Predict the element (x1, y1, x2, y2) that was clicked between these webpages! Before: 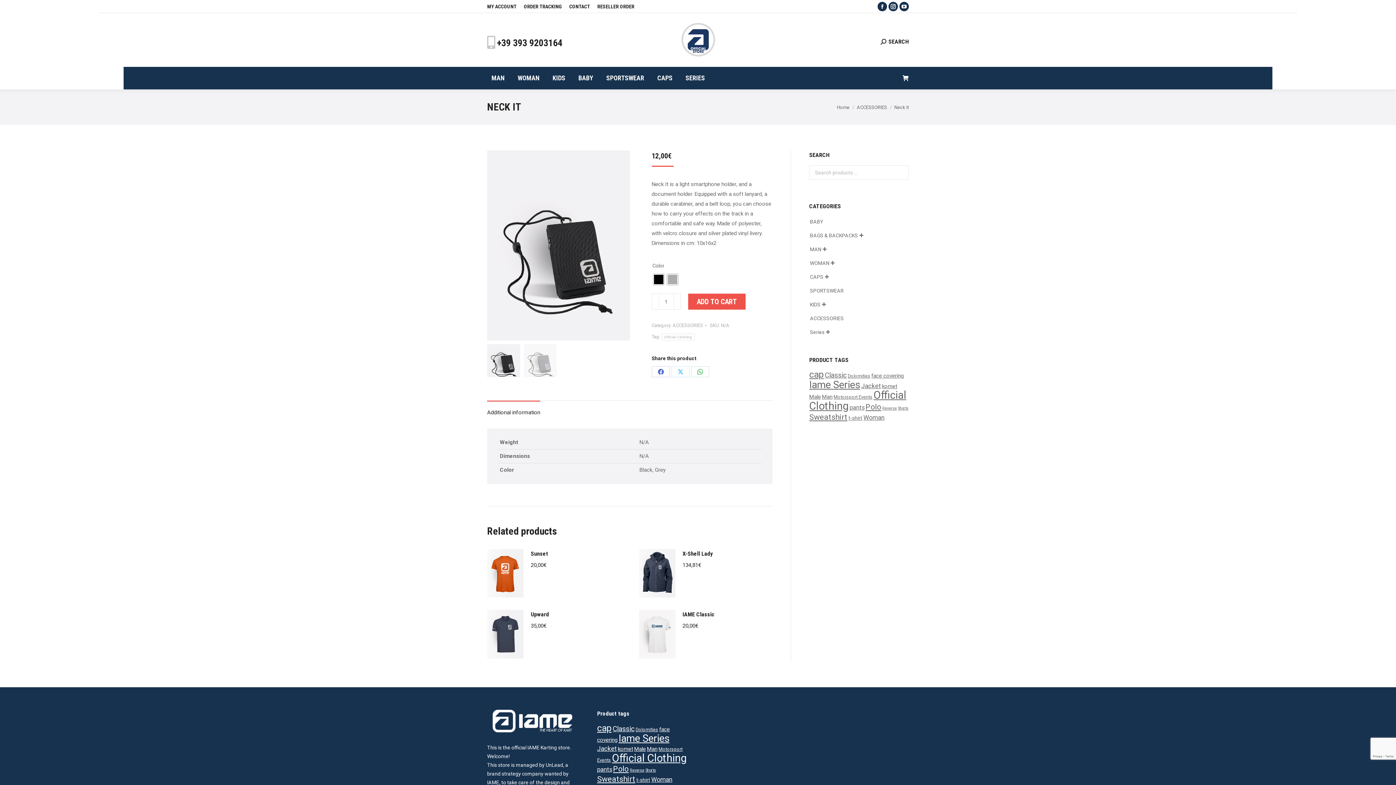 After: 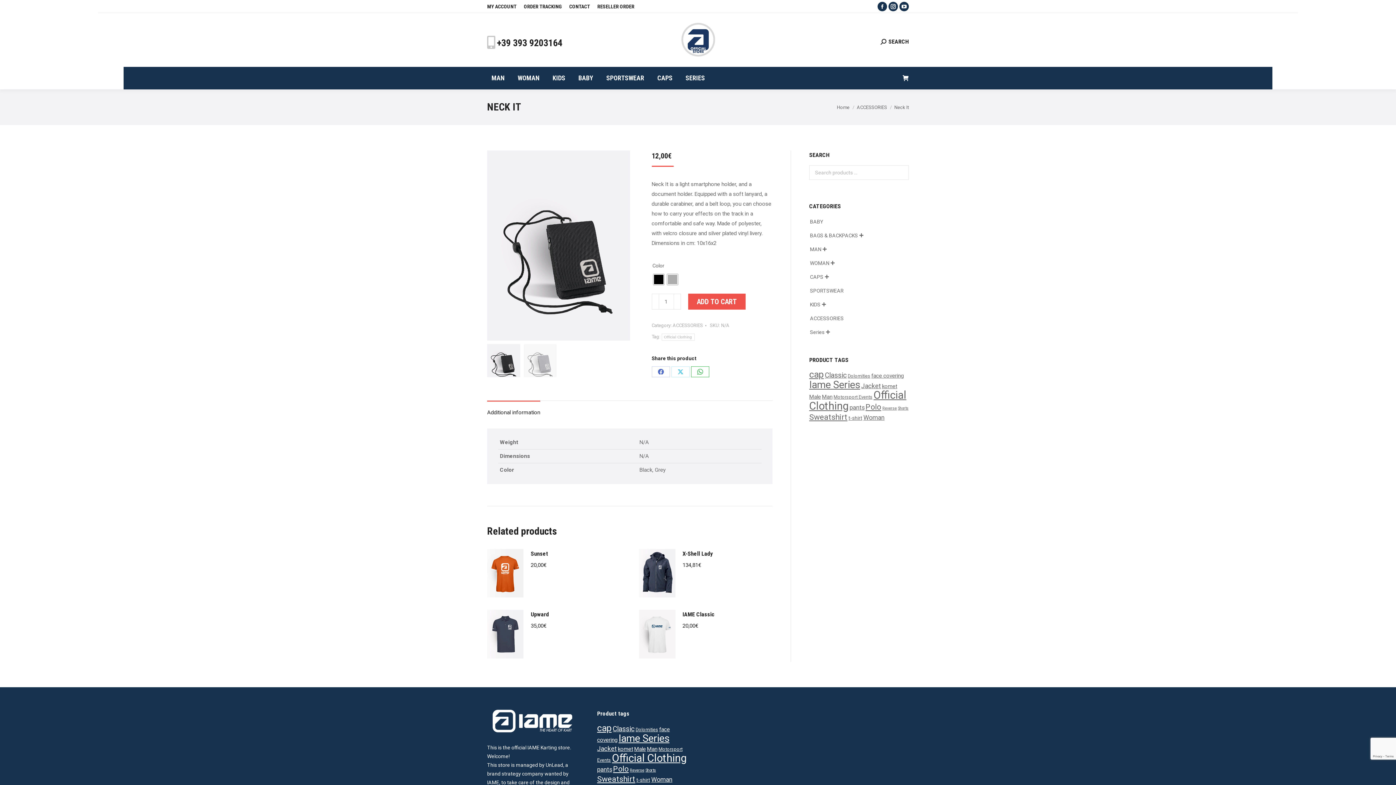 Action: bbox: (691, 366, 709, 377) label: Share on WhatsApp